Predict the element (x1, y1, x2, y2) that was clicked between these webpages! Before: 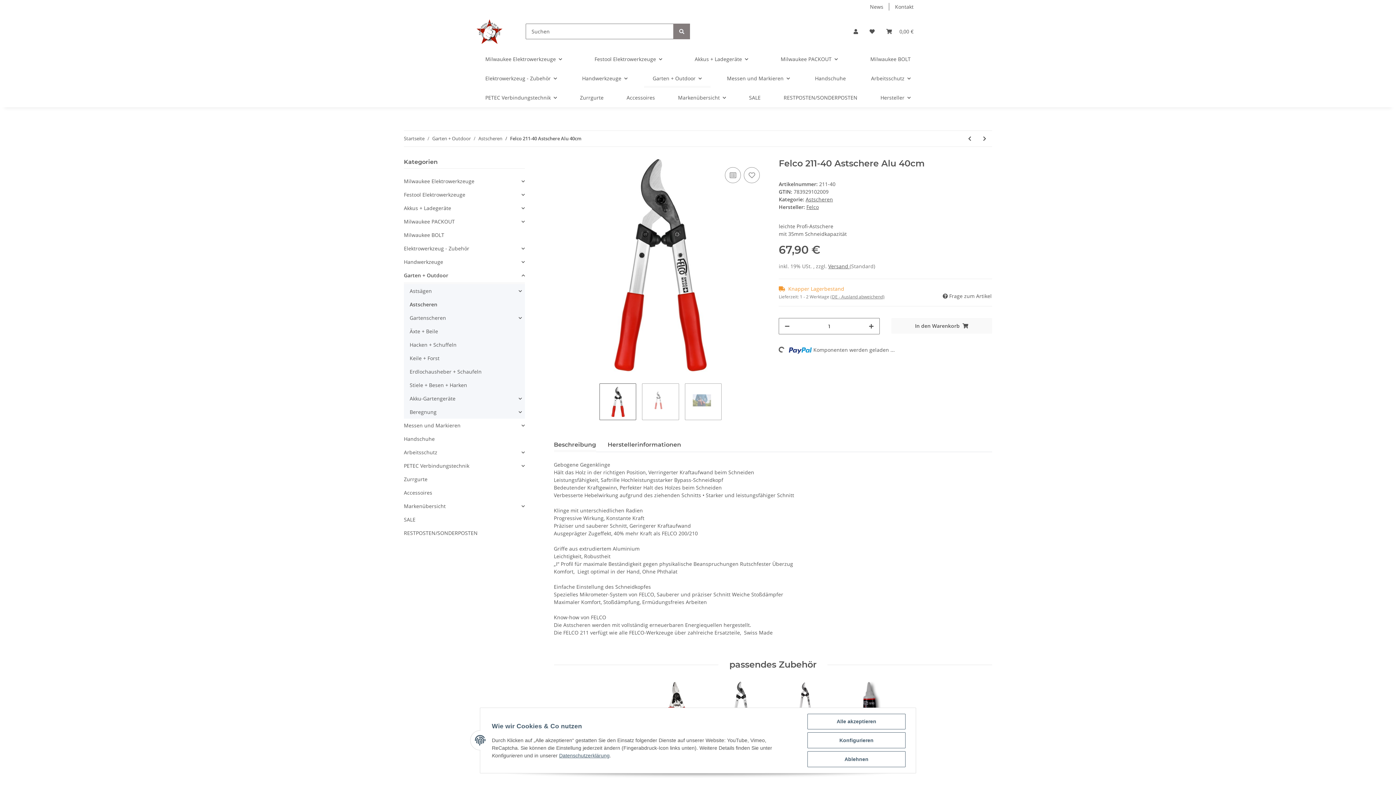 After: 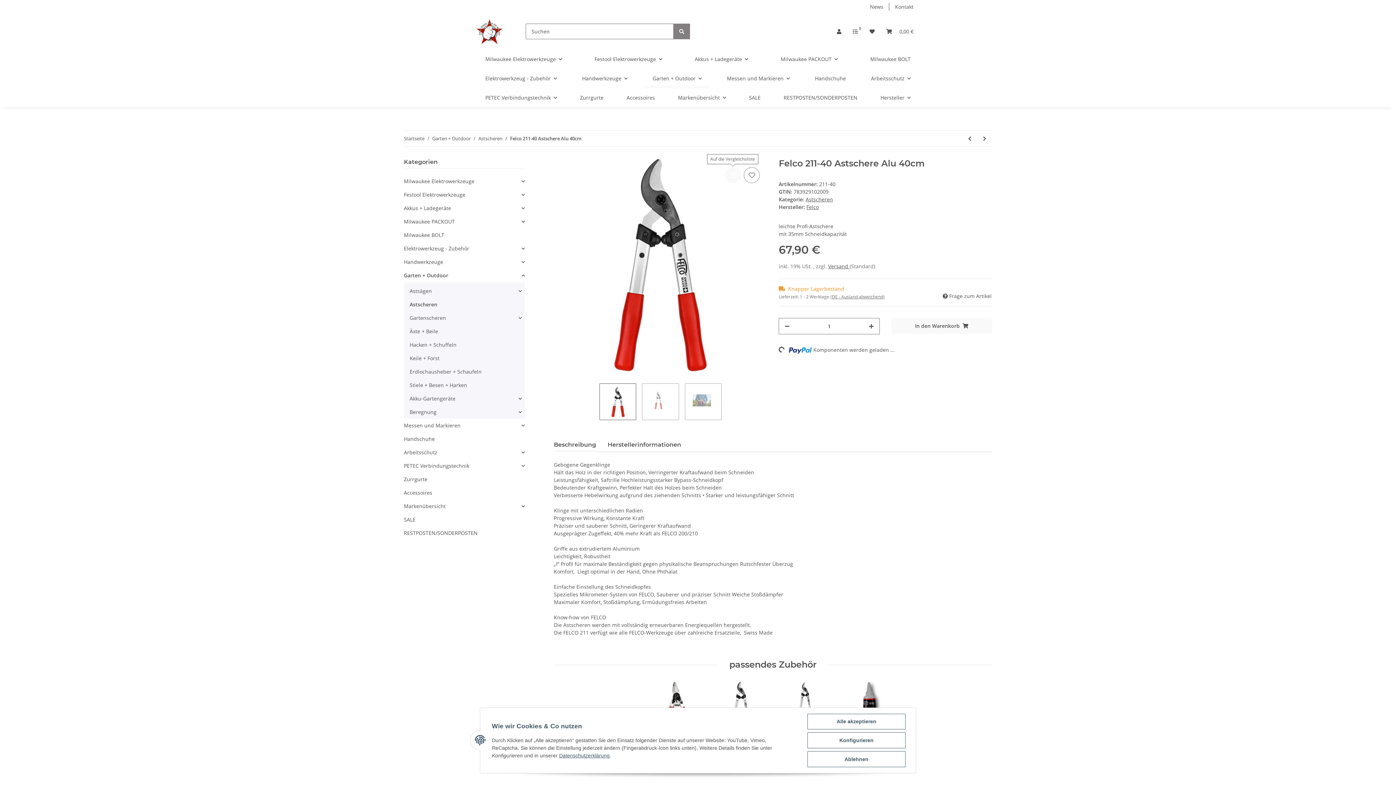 Action: label: Auf die Vergleichsliste bbox: (725, 167, 741, 183)